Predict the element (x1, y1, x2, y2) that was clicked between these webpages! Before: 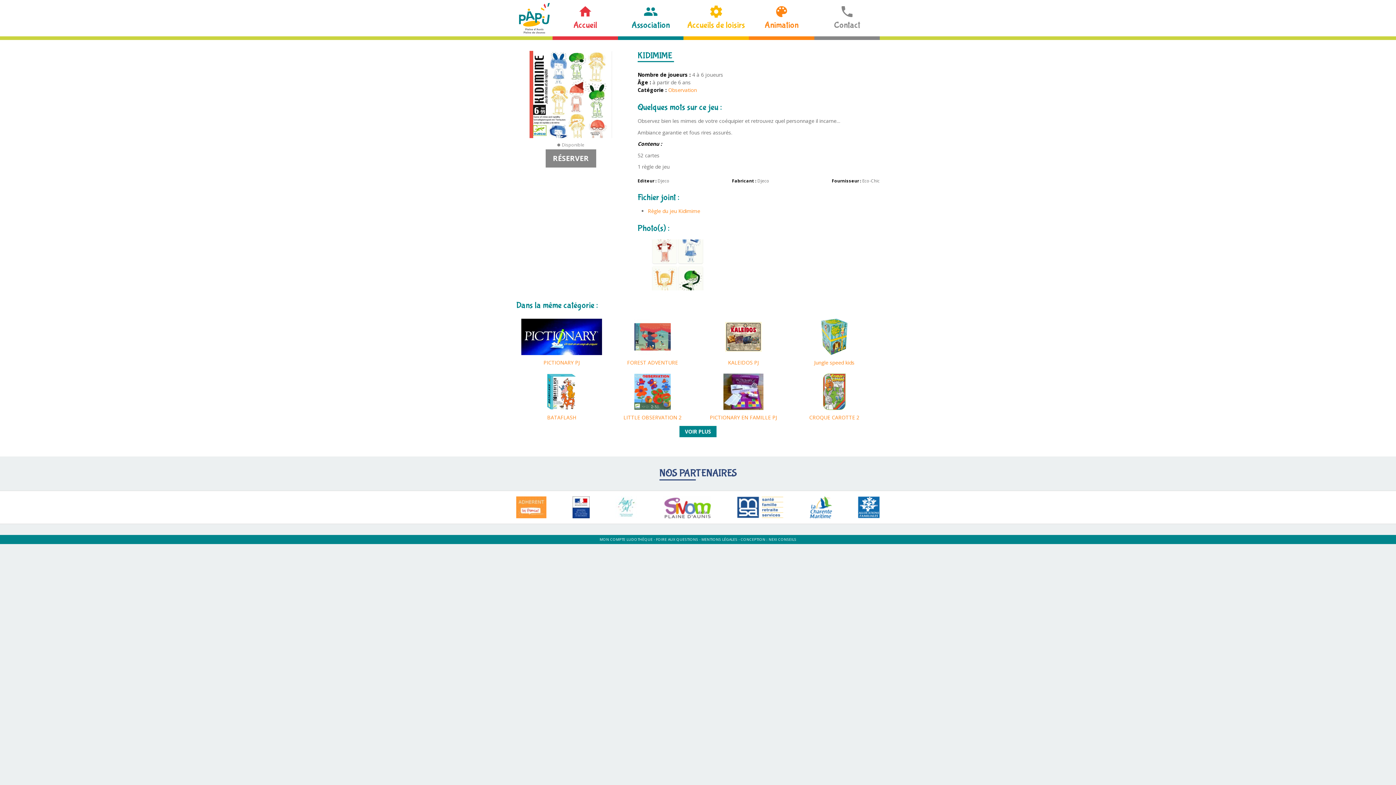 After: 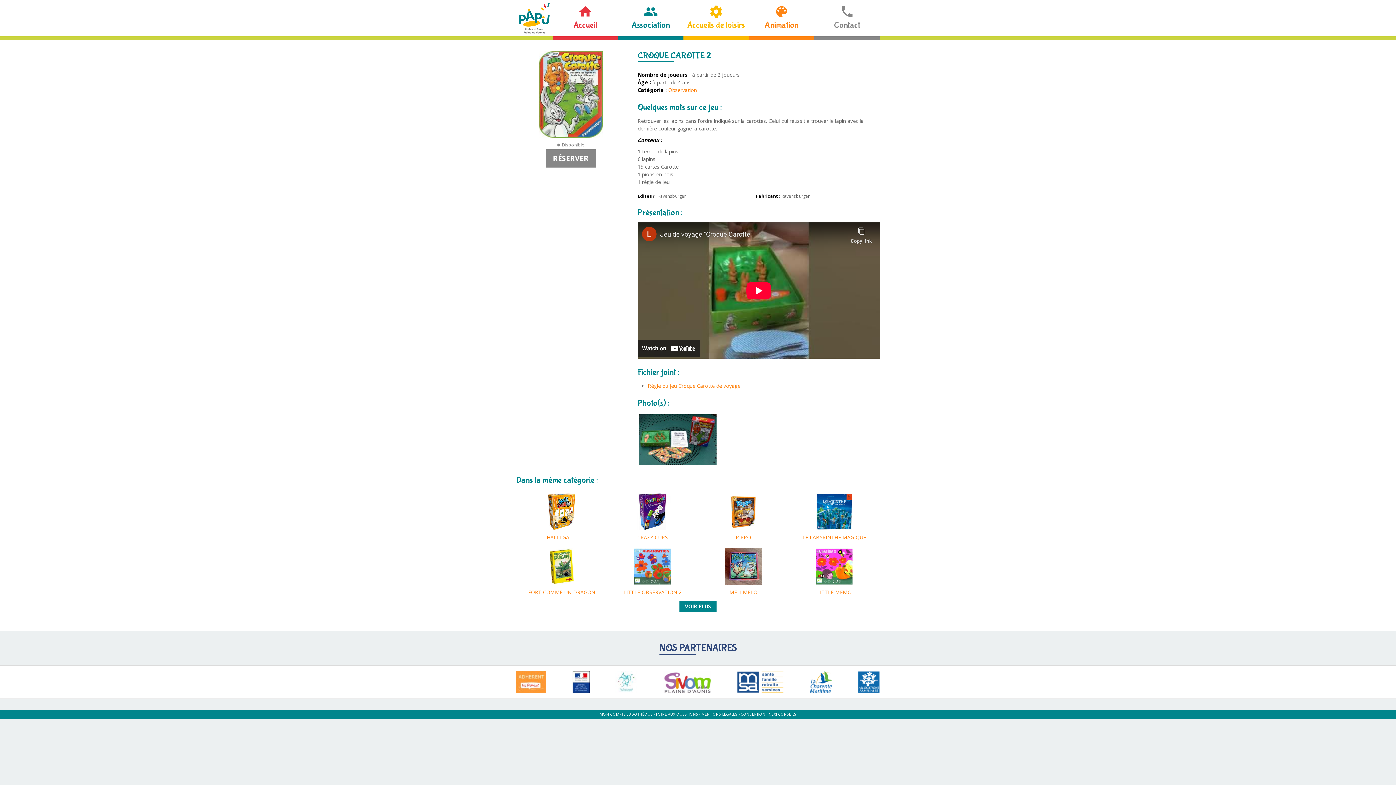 Action: bbox: (809, 413, 859, 421) label: CROQUE CAROTTE 2